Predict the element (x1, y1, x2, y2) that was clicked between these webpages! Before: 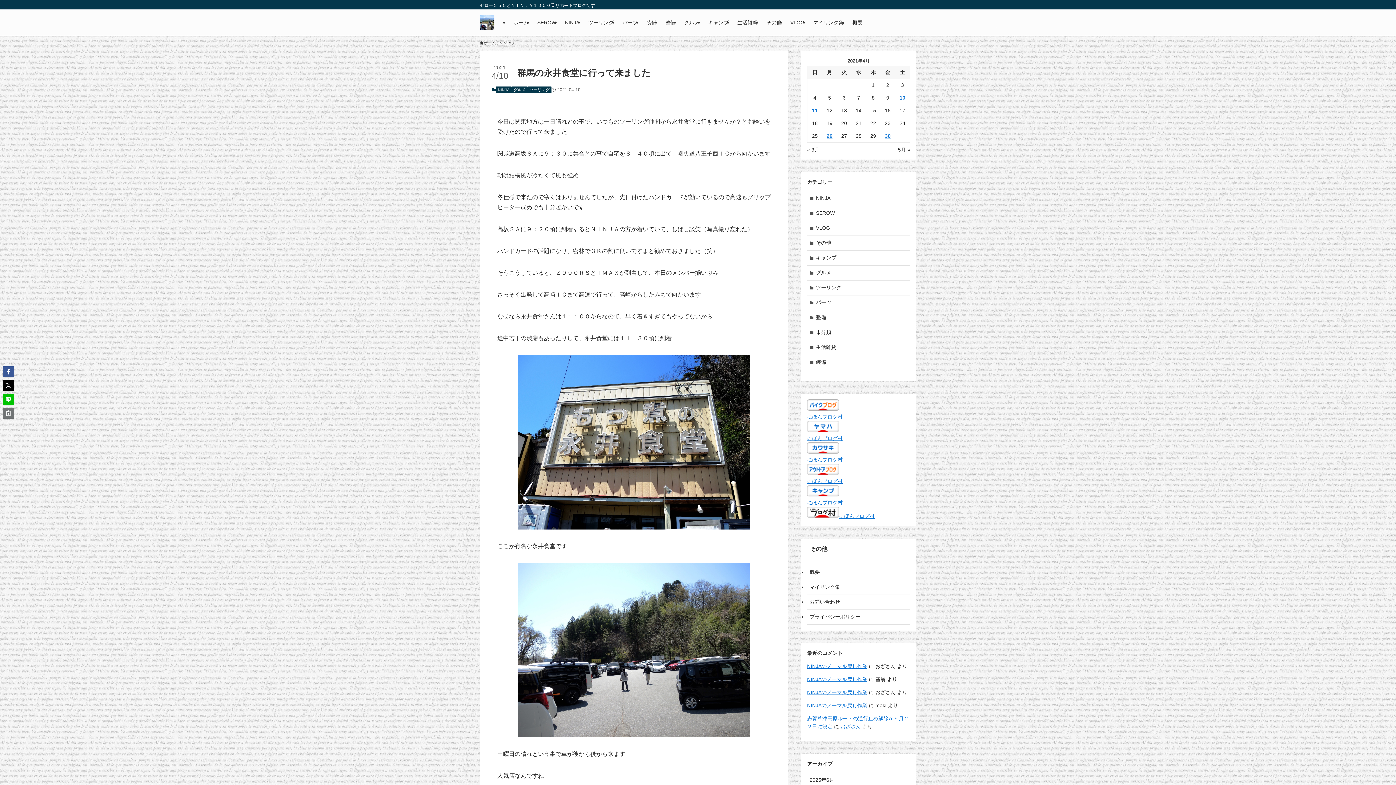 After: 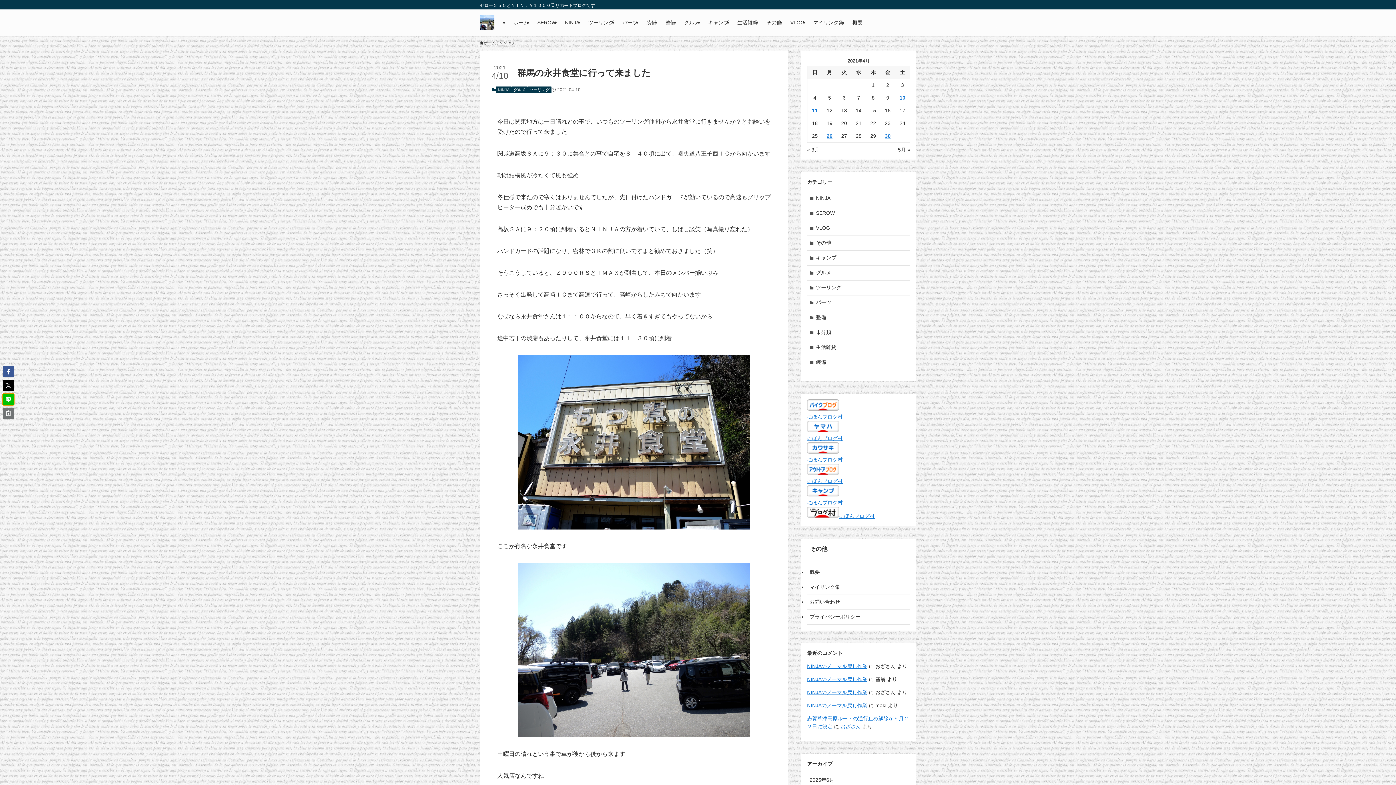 Action: bbox: (2, 394, 13, 405)